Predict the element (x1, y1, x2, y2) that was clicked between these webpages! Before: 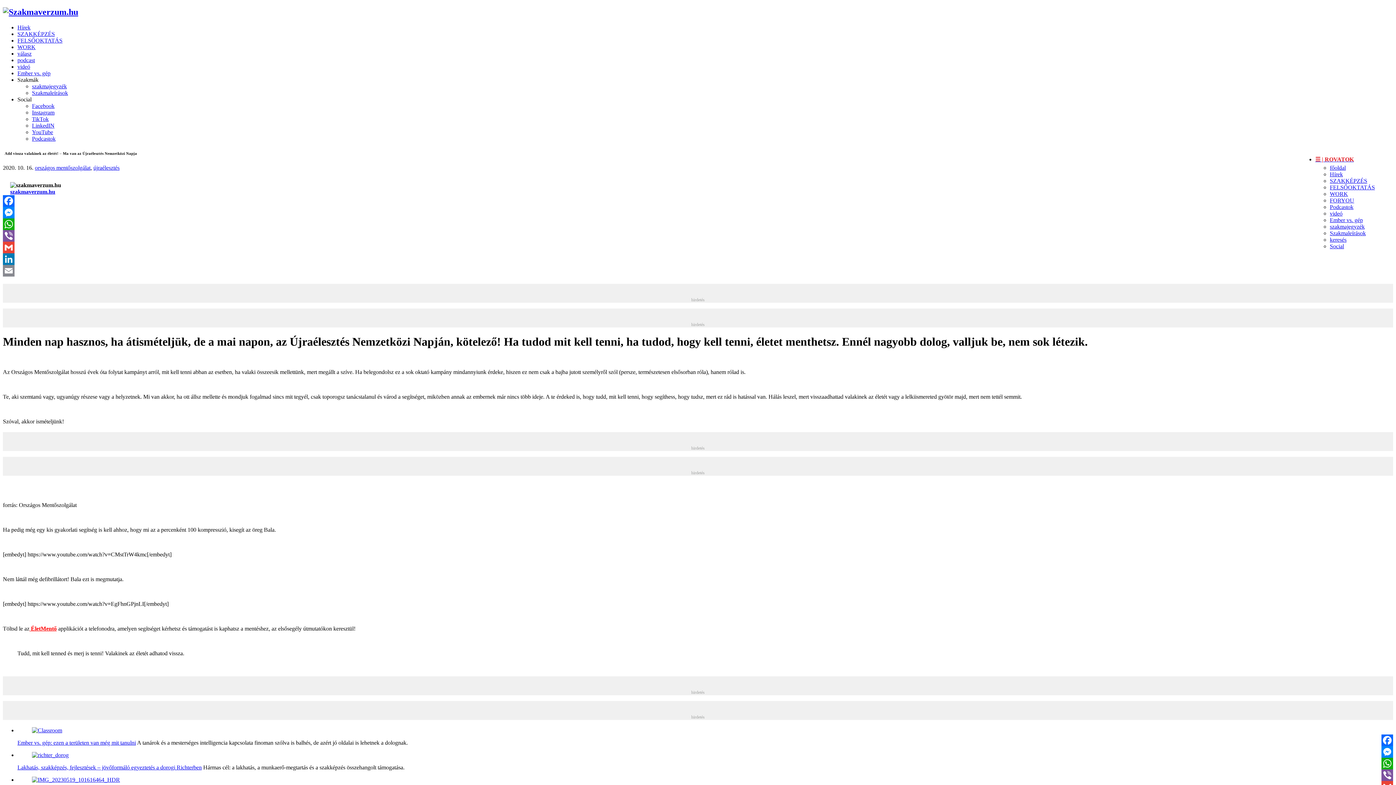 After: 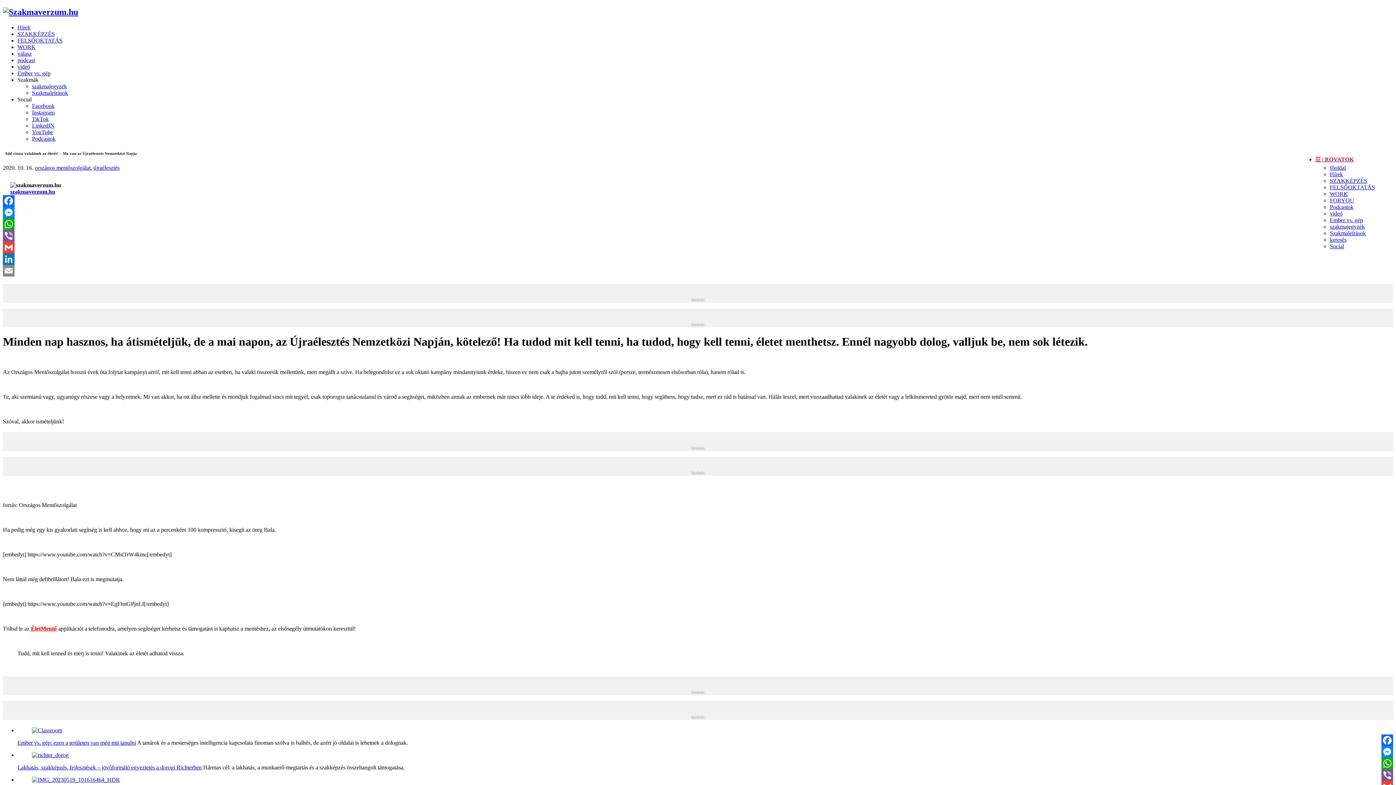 Action: bbox: (2, 218, 1393, 230) label: WhatsApp